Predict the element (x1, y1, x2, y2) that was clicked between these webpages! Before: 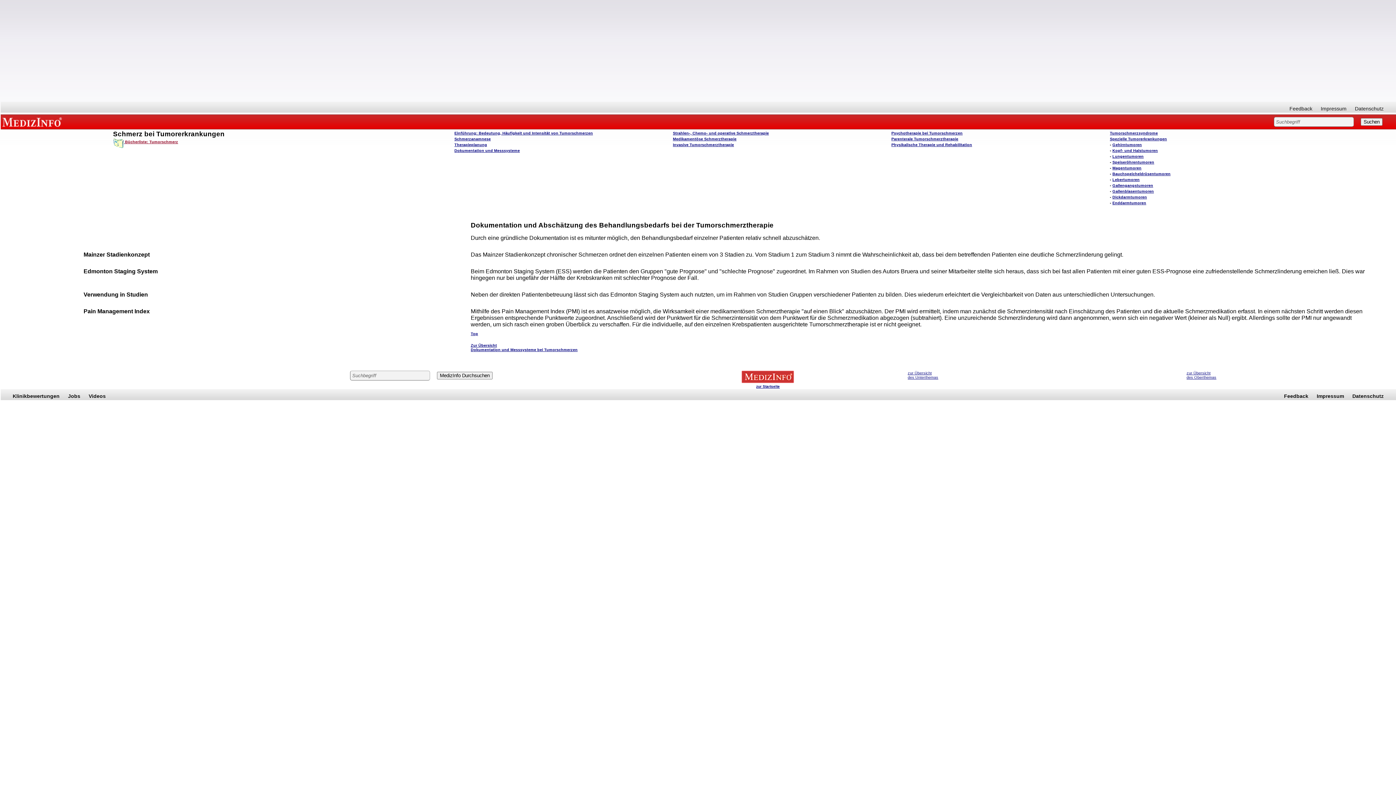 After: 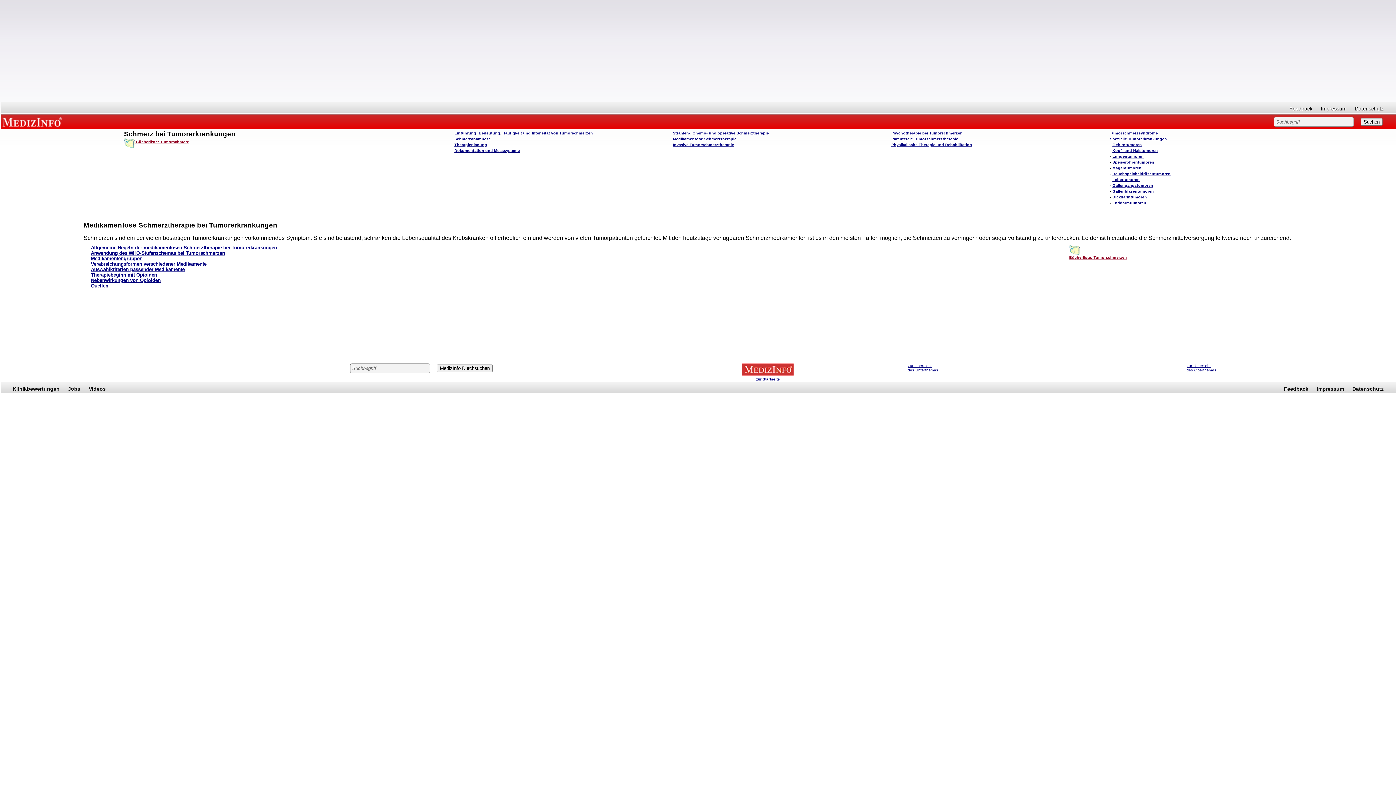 Action: bbox: (673, 136, 736, 141) label: Medikamentöse Schmerztherapie